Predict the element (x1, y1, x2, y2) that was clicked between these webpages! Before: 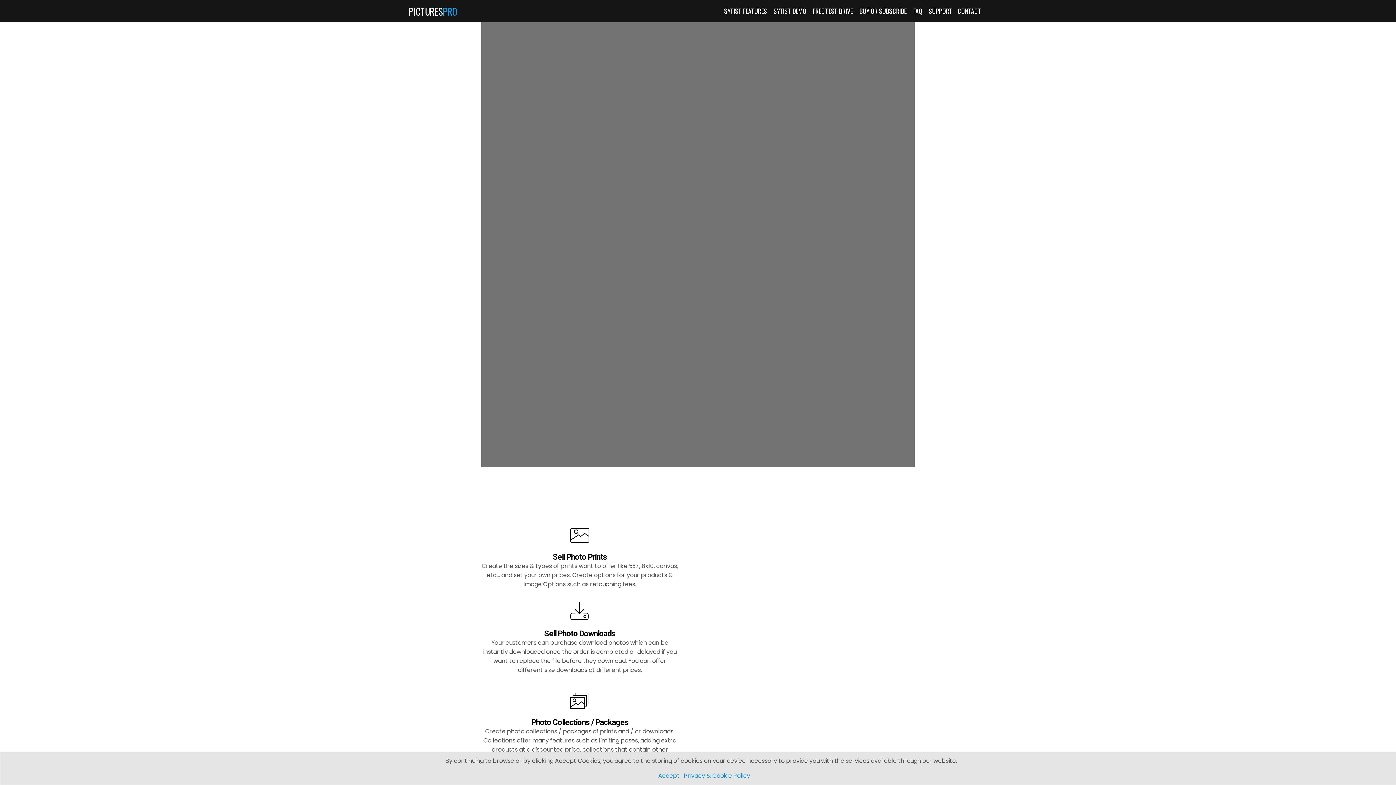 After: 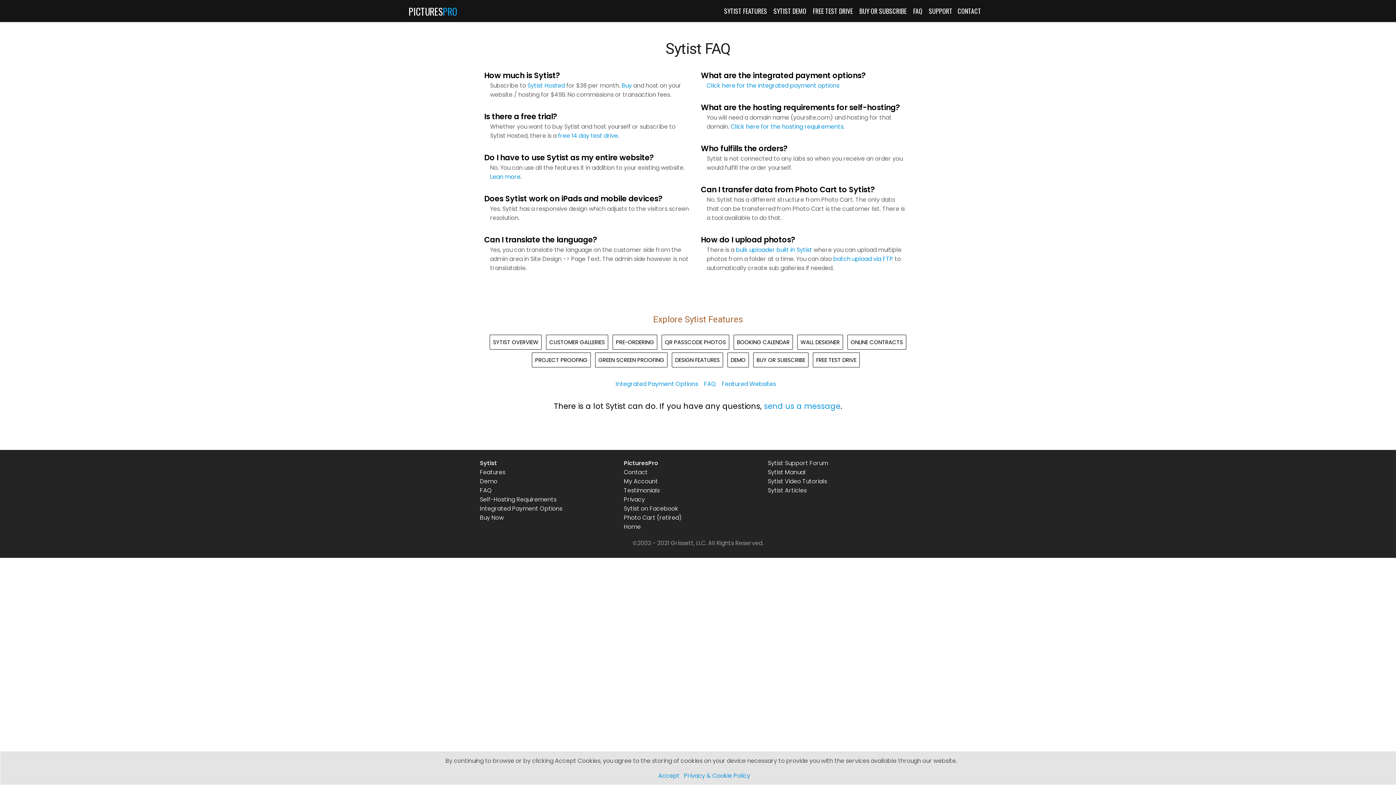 Action: bbox: (910, 0, 925, 21) label: FAQ